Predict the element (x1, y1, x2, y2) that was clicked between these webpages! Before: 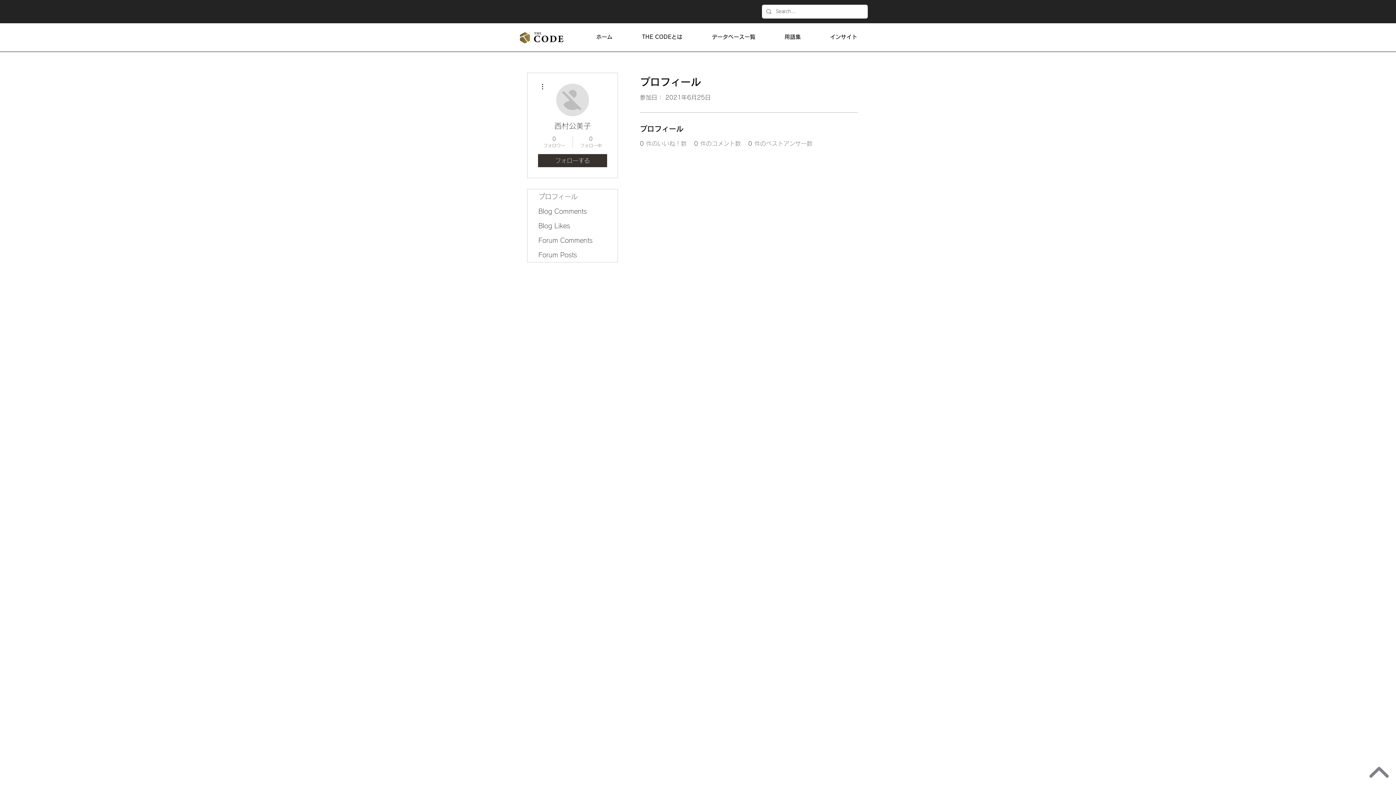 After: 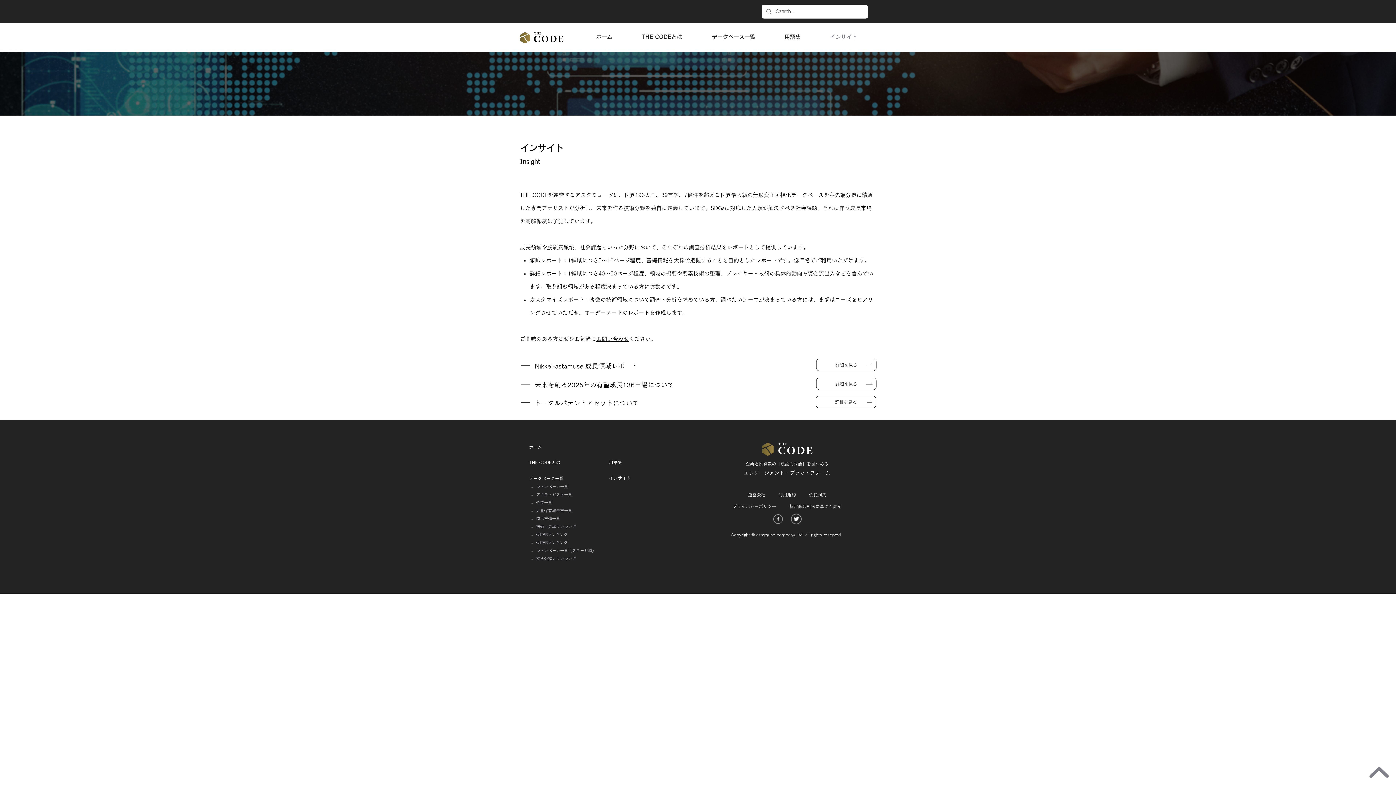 Action: bbox: (826, 31, 882, 42) label: インサイト